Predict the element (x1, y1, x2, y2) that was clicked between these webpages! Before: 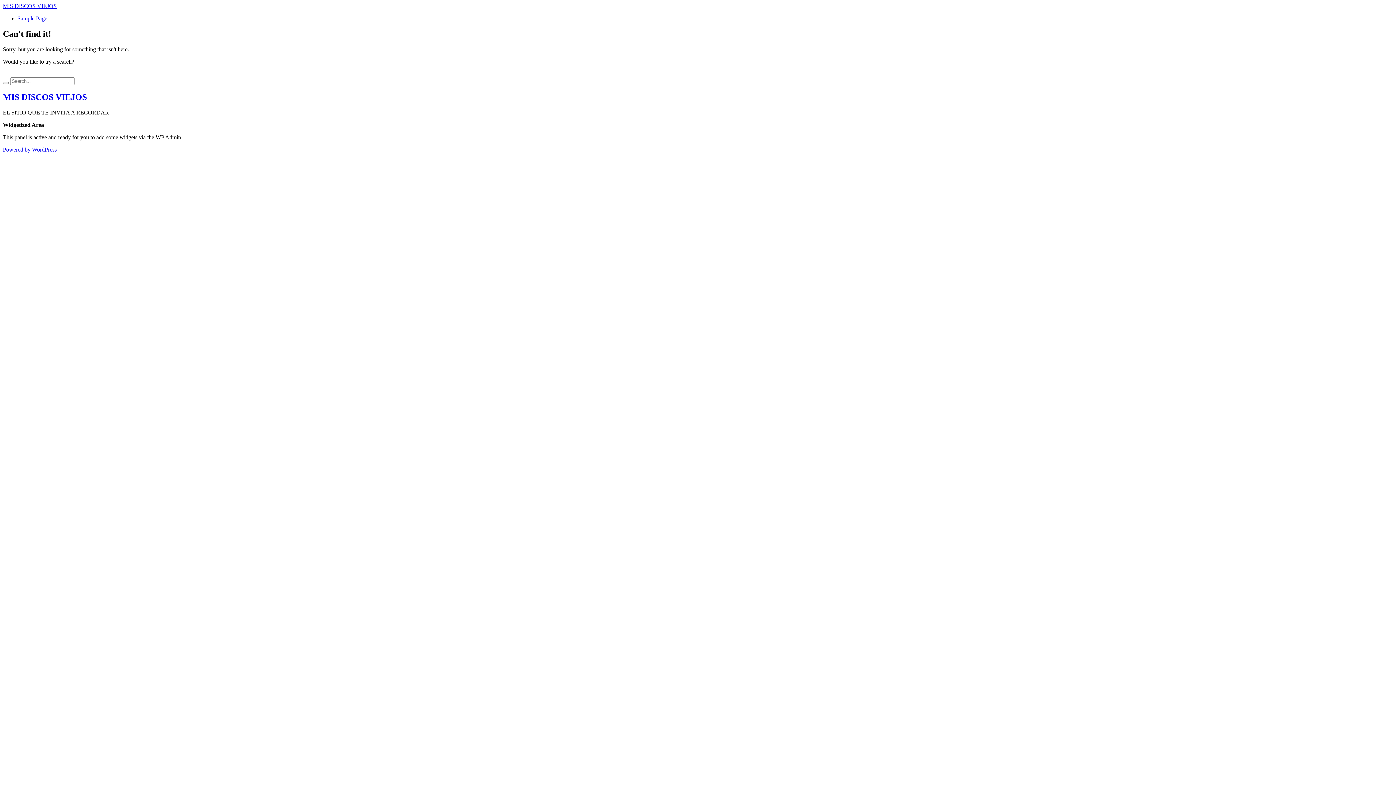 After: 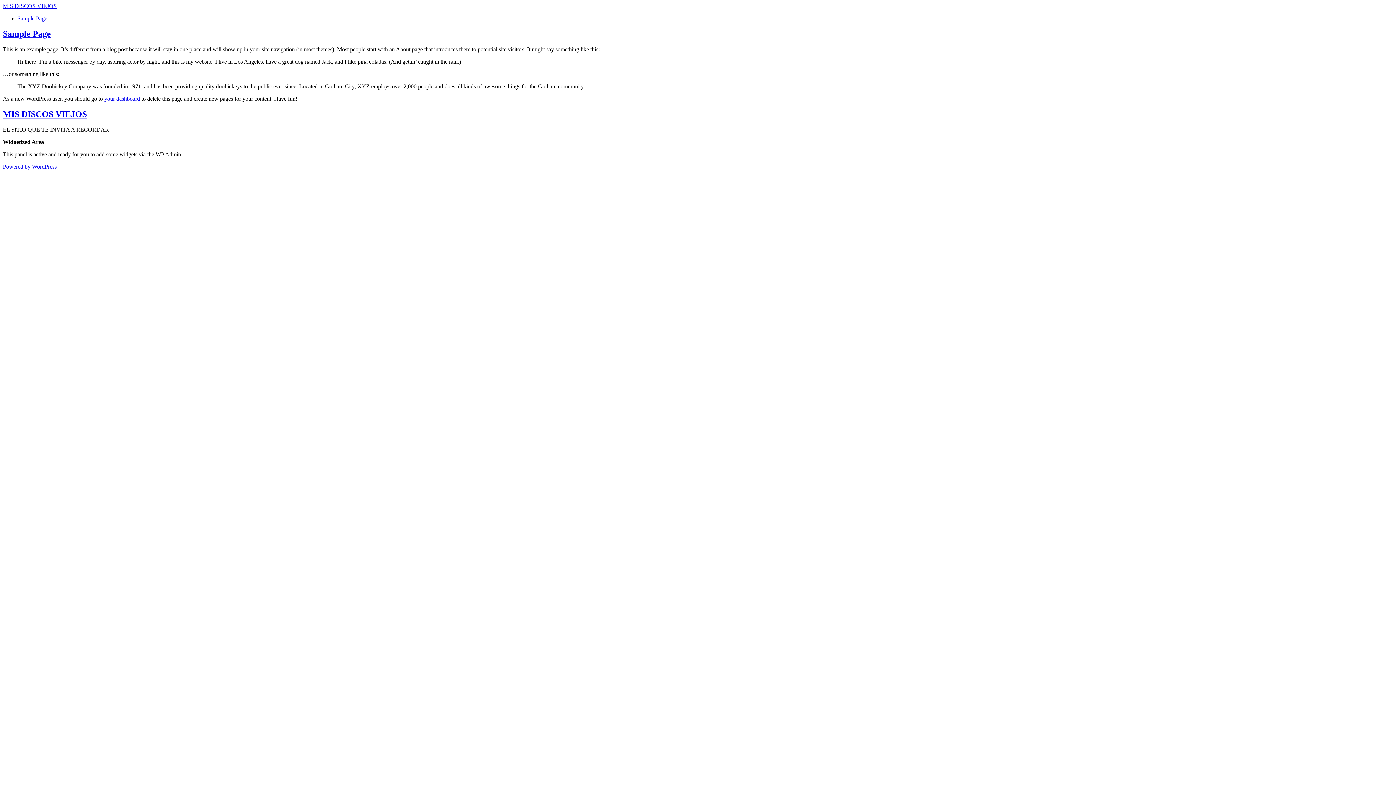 Action: bbox: (17, 15, 47, 21) label: Sample Page